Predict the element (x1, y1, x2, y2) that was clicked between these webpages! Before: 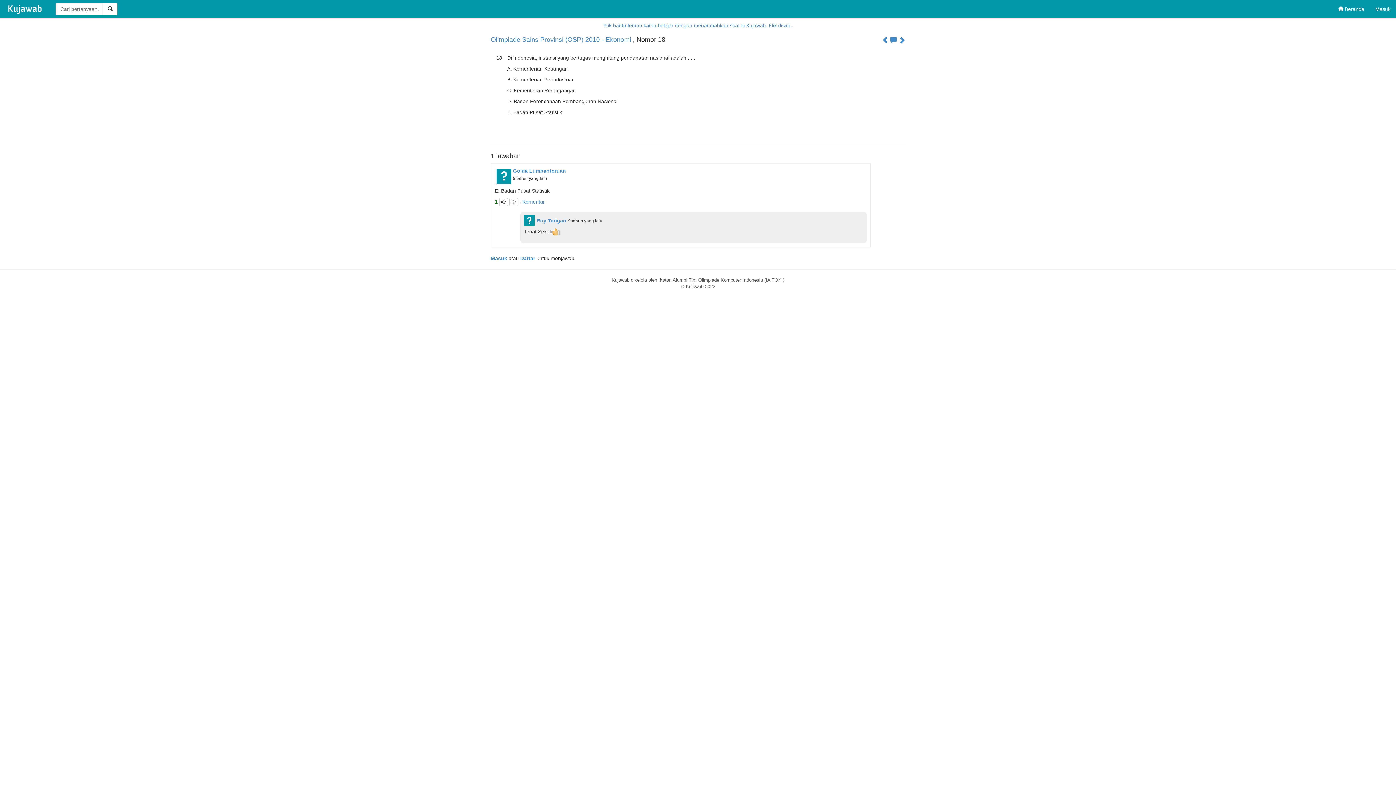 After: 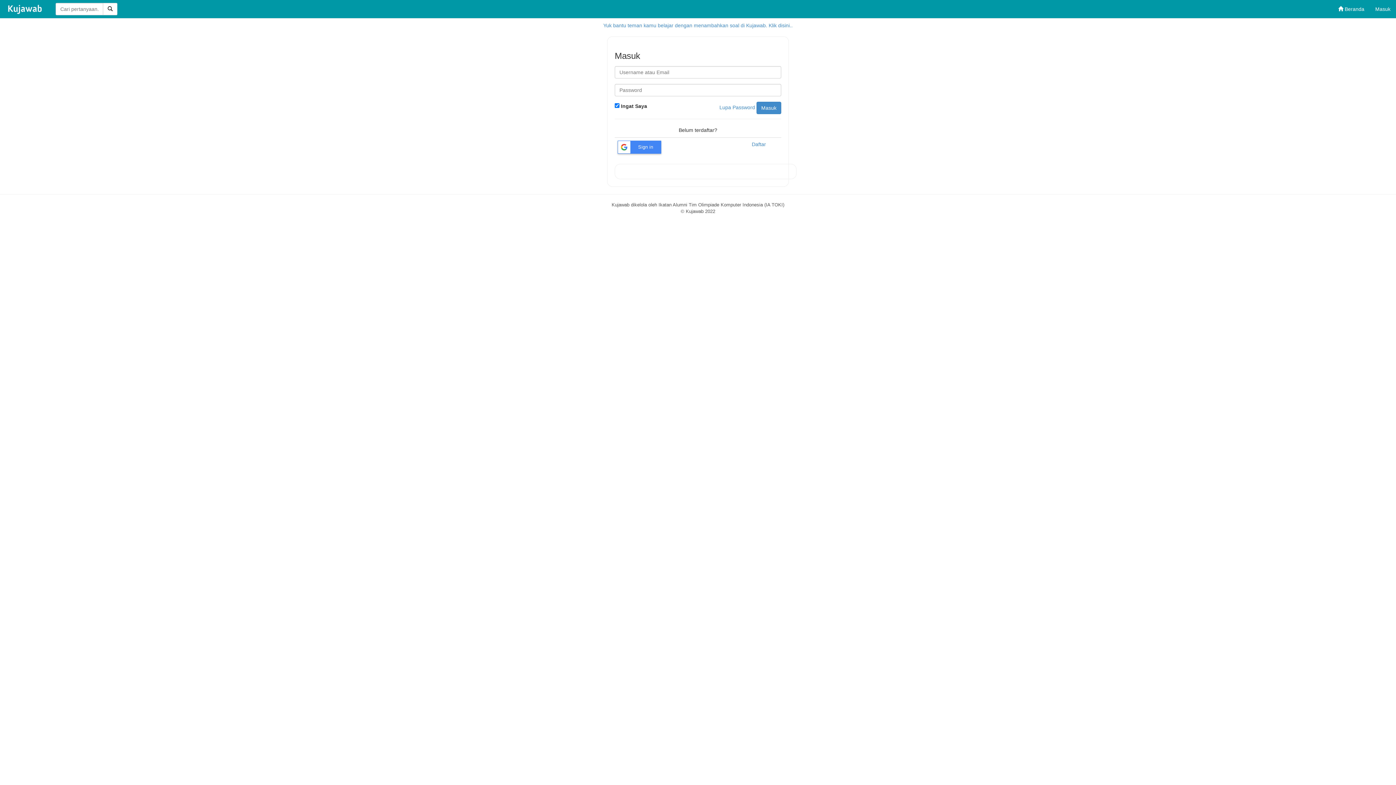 Action: label: Masuk bbox: (1370, 0, 1396, 18)